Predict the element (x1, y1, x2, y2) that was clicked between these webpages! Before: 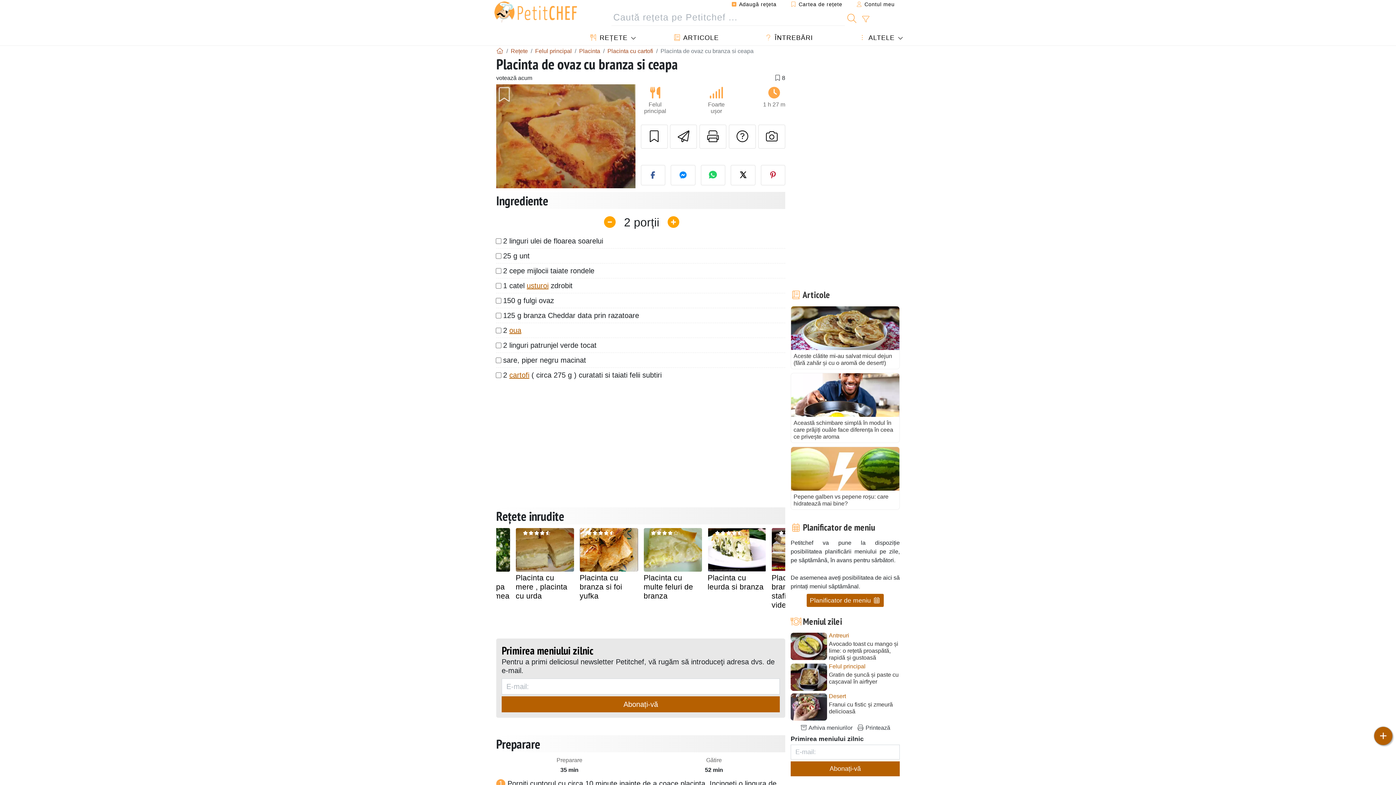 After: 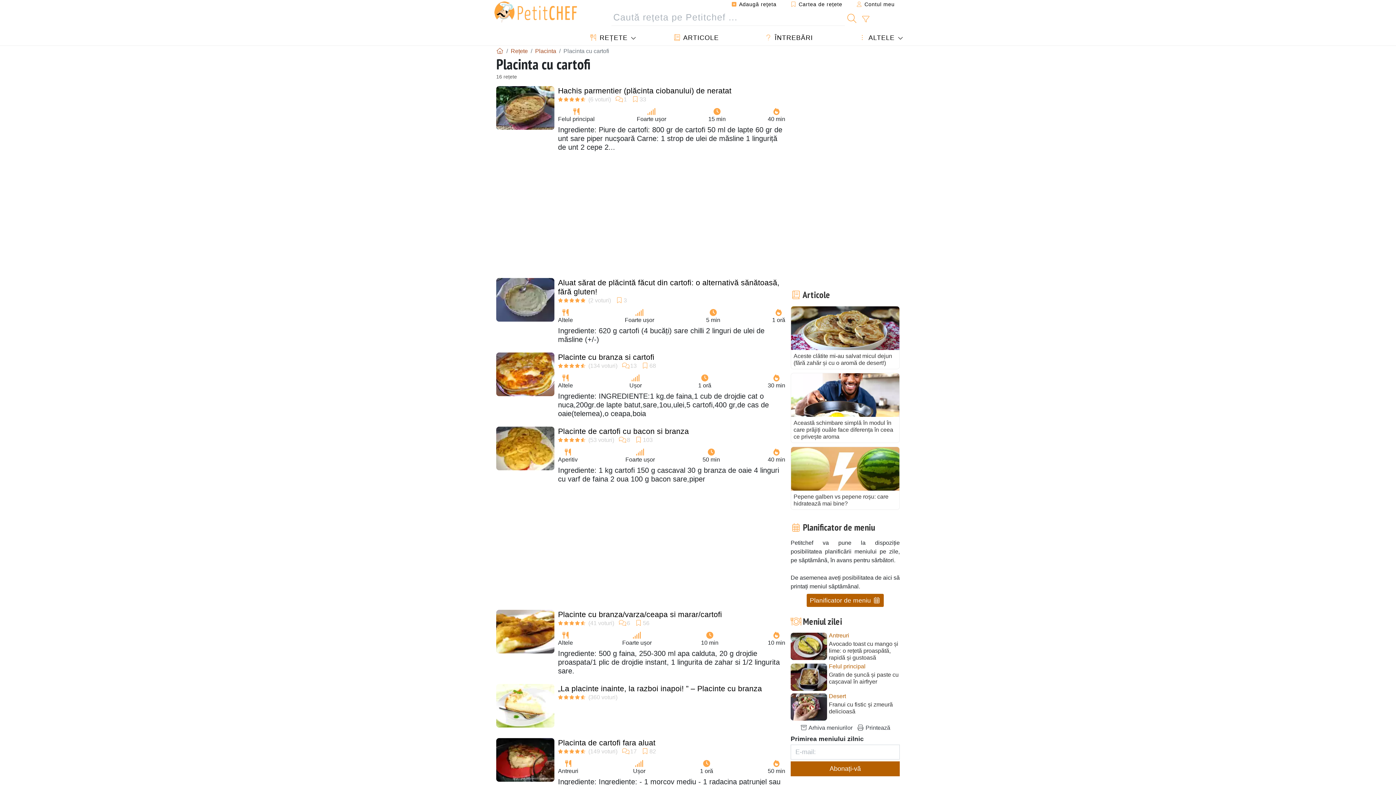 Action: bbox: (607, 47, 653, 54) label: Placinta cu cartofi